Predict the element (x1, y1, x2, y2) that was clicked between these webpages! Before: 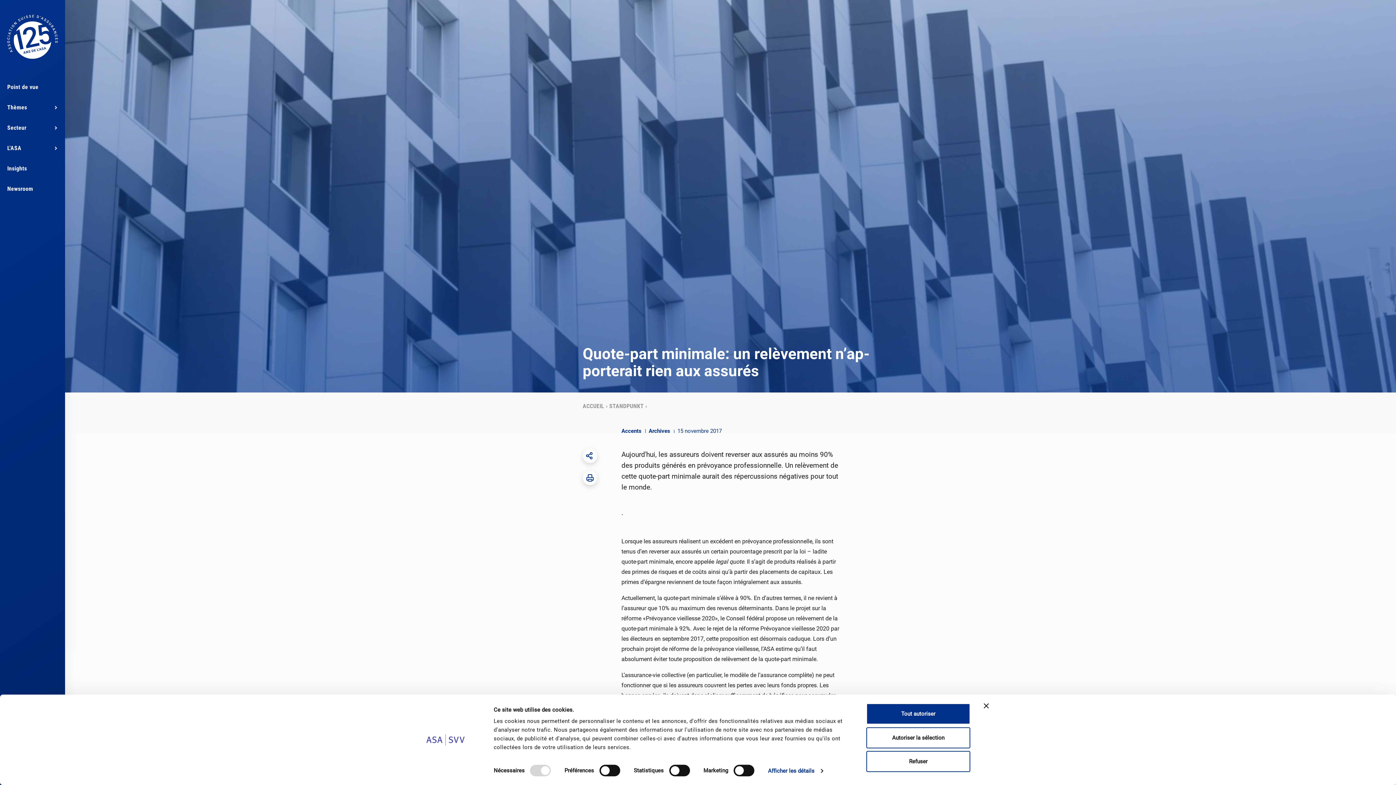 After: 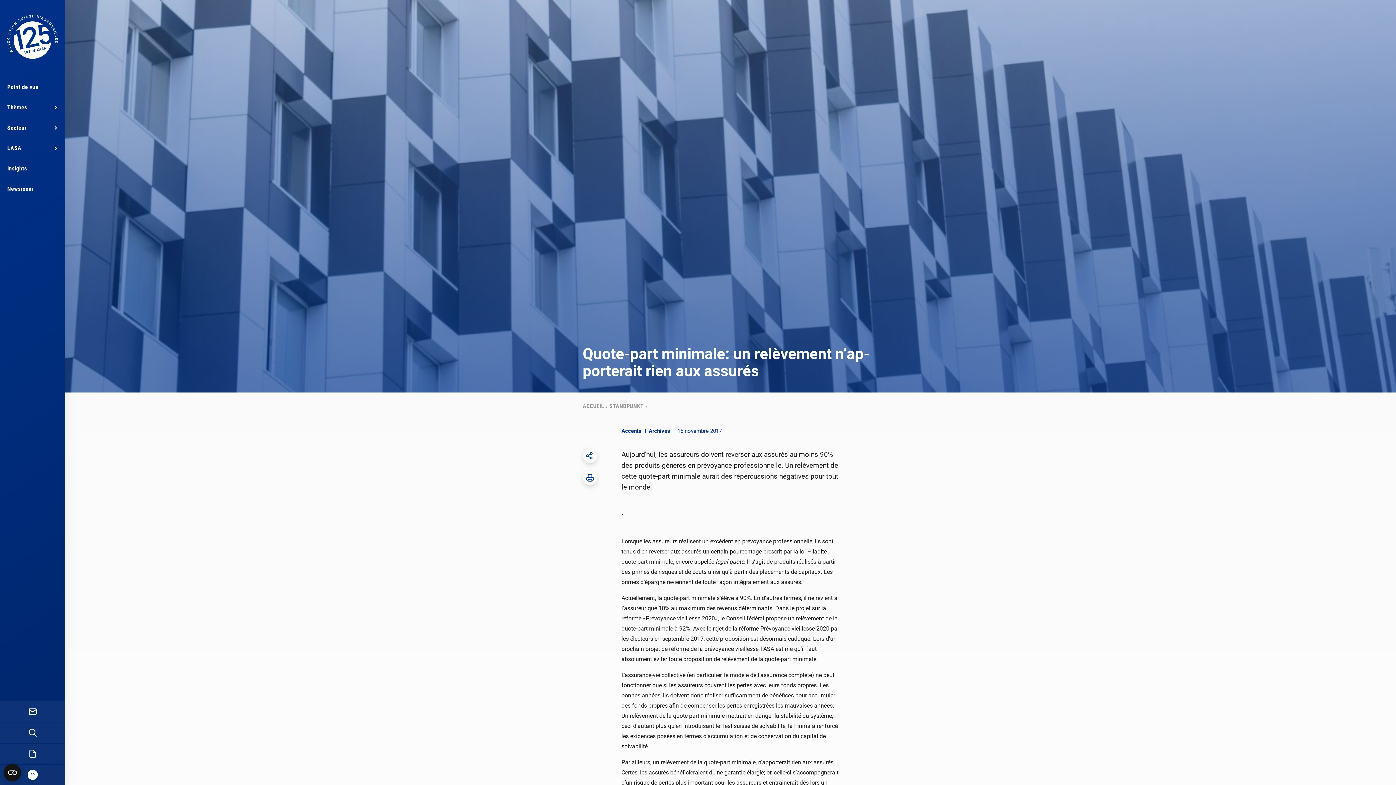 Action: bbox: (984, 703, 989, 708) label: Fermer le bandeau